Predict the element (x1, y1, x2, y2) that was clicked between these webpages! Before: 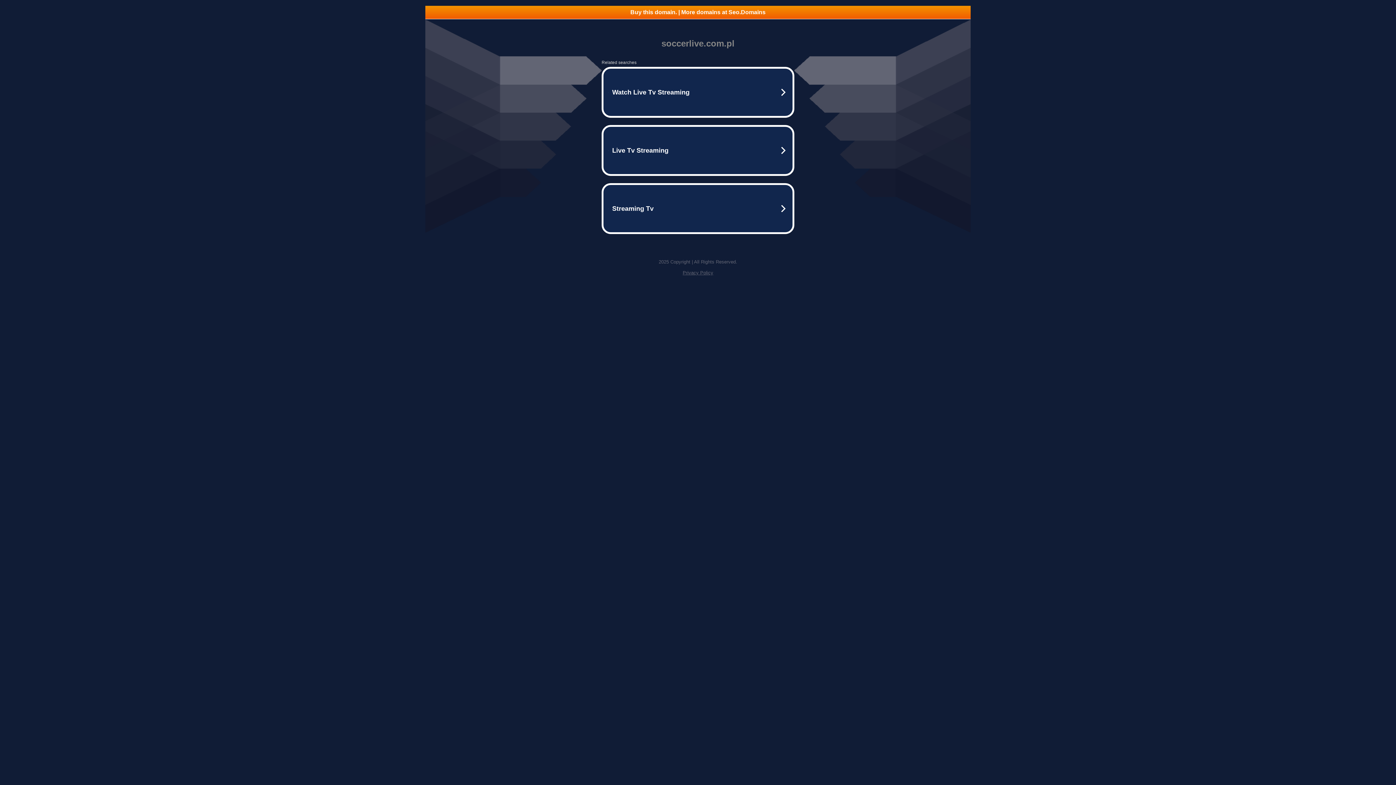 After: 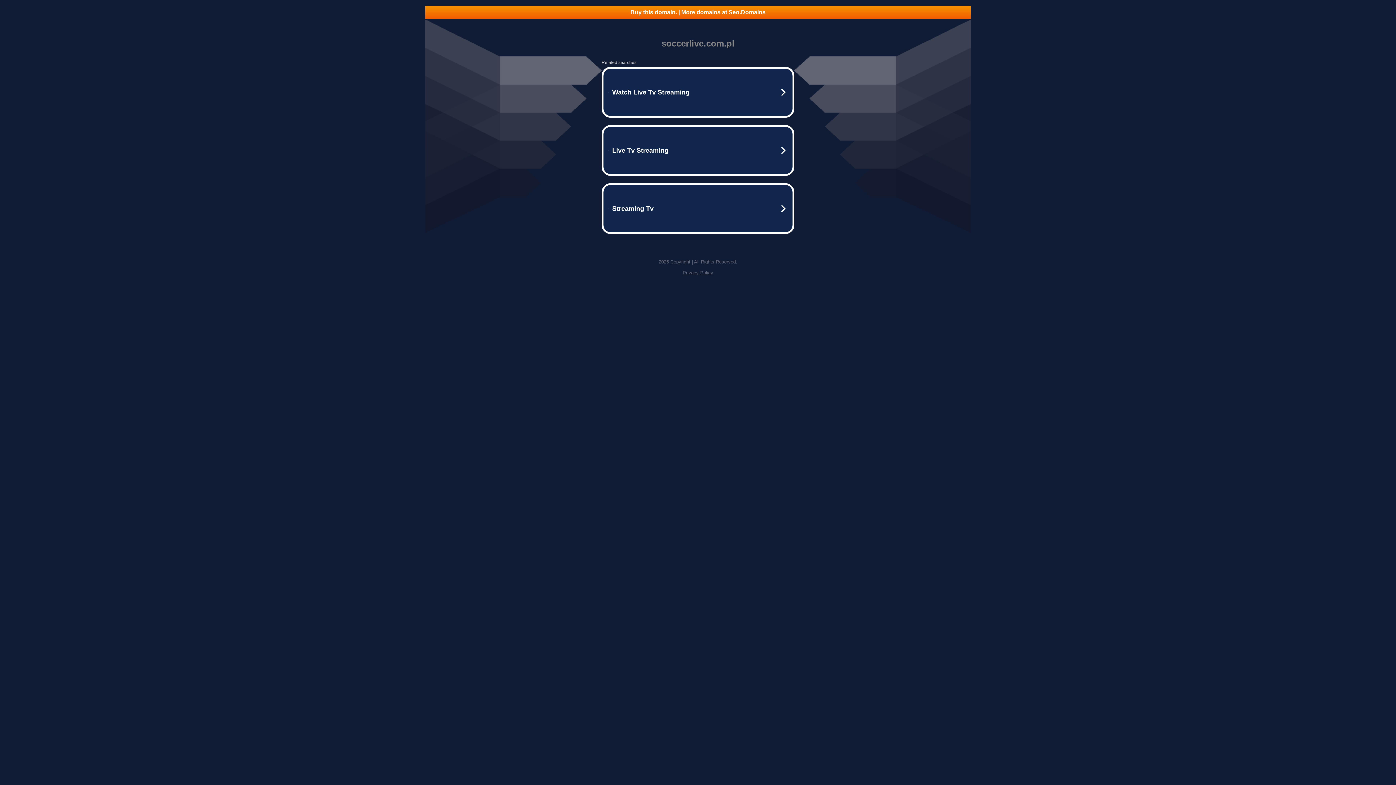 Action: bbox: (425, 5, 970, 18) label: Buy this domain. | More domains at Seo.Domains